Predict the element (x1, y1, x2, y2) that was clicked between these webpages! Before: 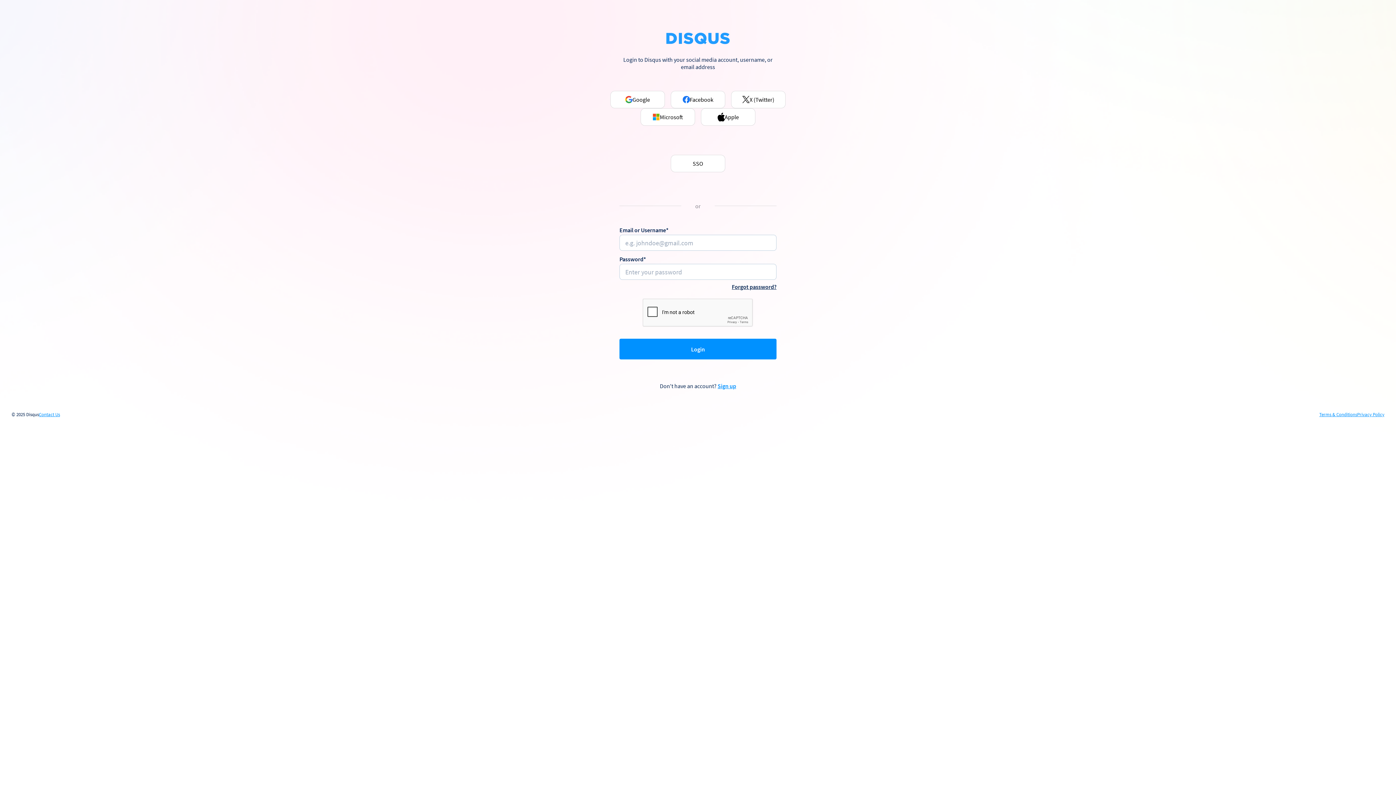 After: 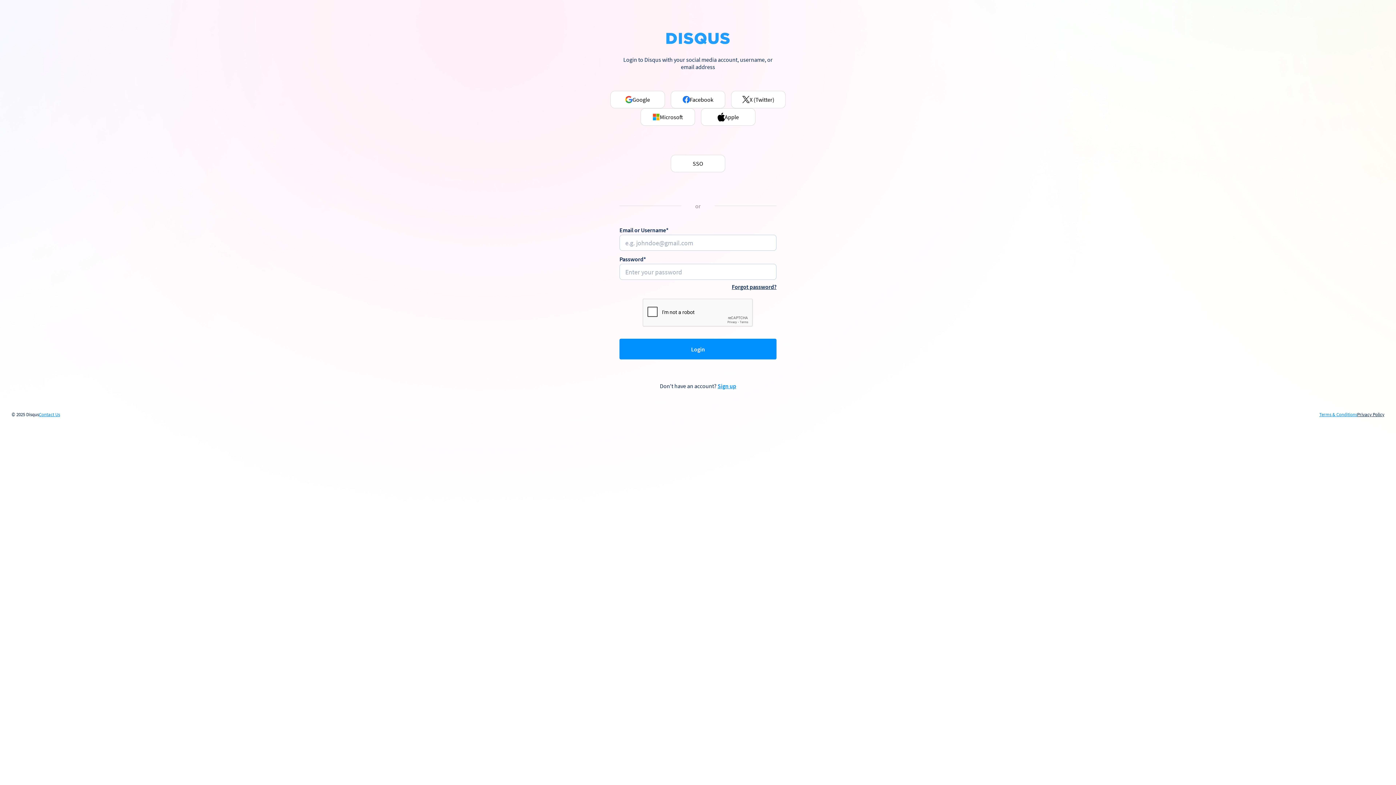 Action: bbox: (1357, 412, 1384, 417) label: Privacy Policy